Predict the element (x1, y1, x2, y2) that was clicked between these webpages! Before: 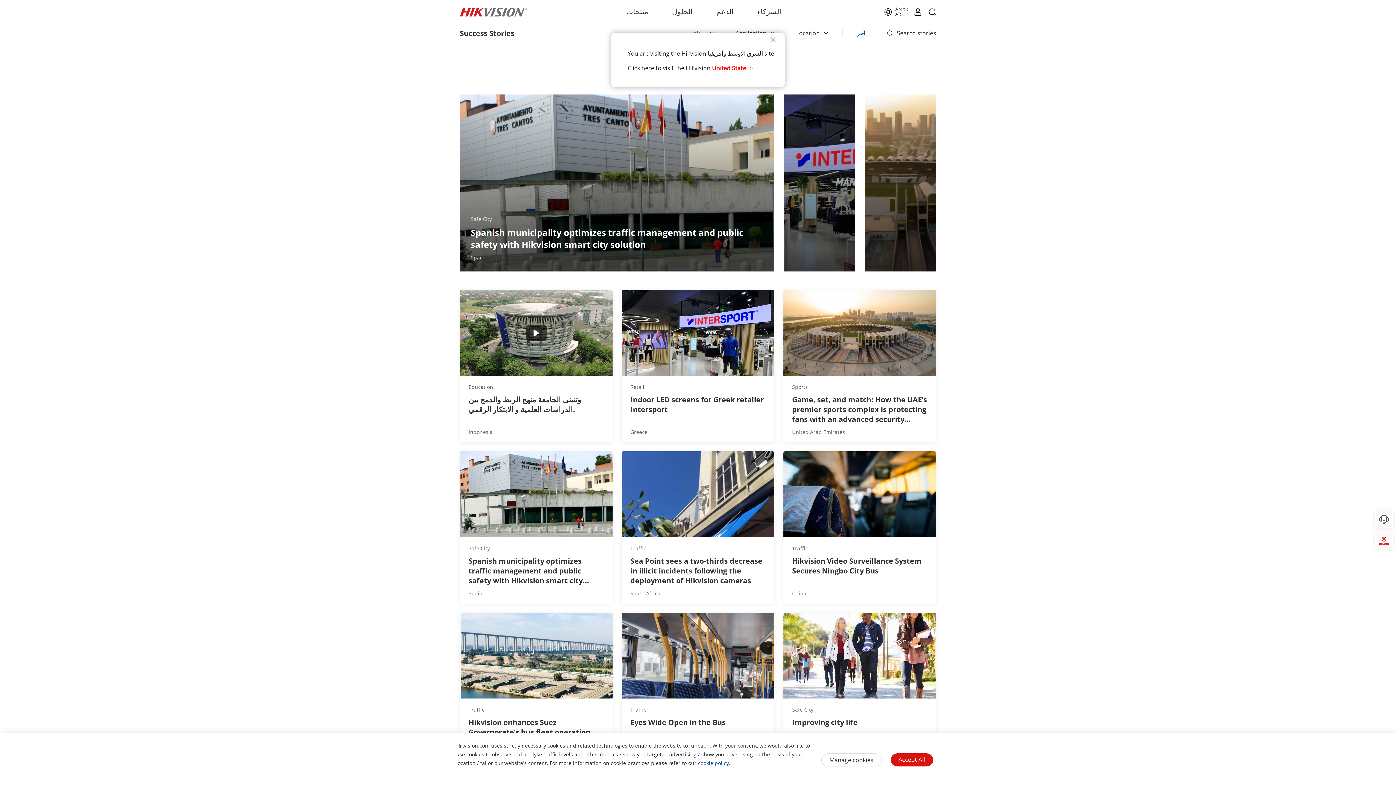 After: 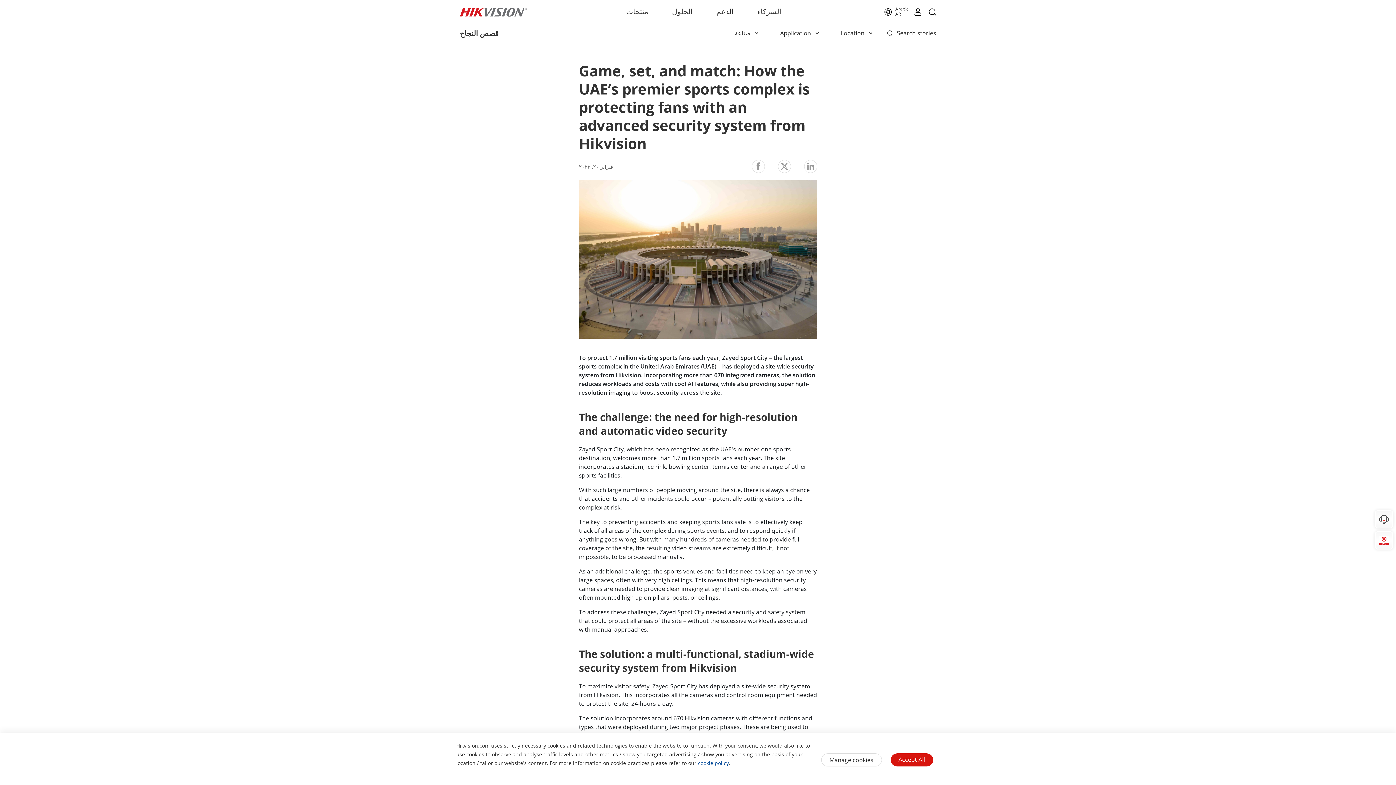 Action: label: Sports
Game, set, and match: How the UAE’s premier sports complex is protecting fans with an advanced security system from Hikvision
United Arab Emirates bbox: (783, 290, 936, 442)